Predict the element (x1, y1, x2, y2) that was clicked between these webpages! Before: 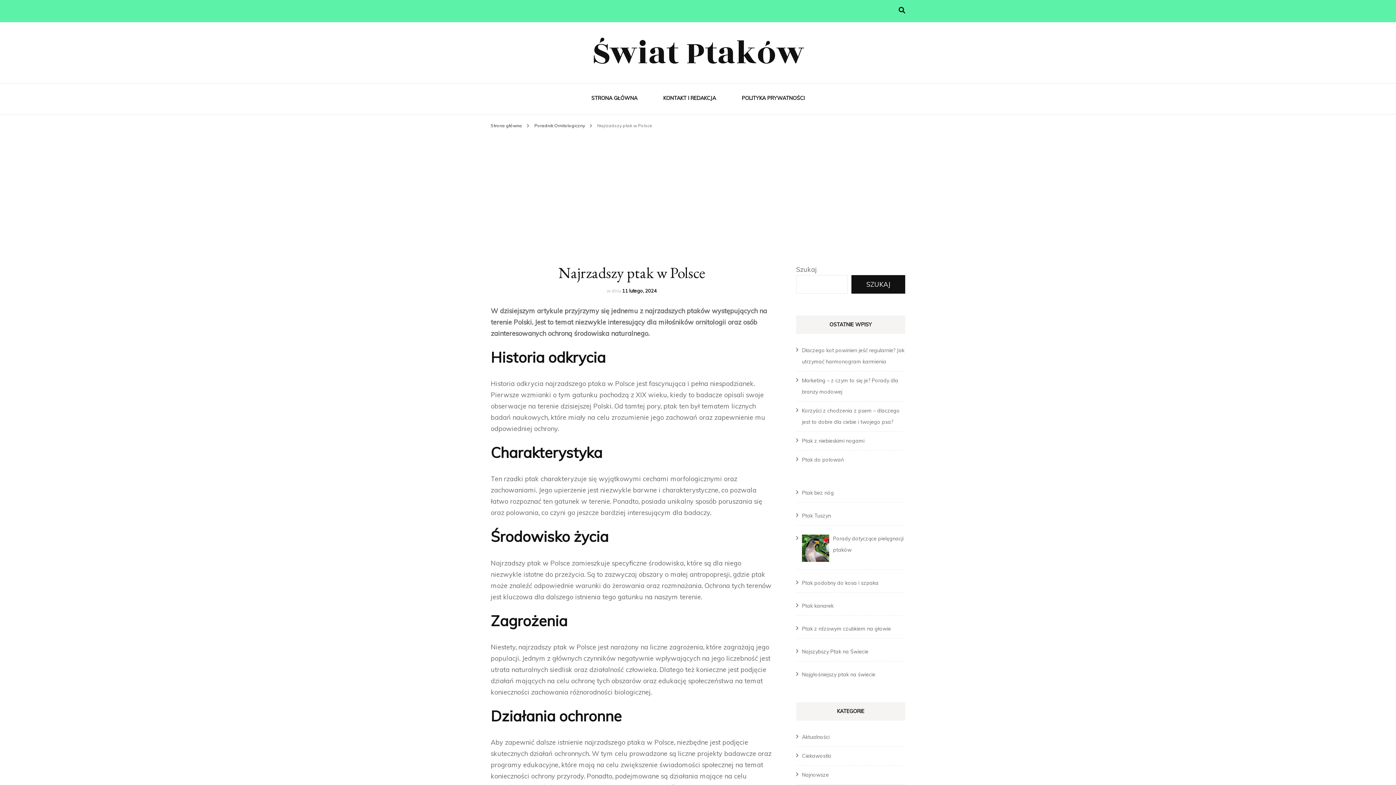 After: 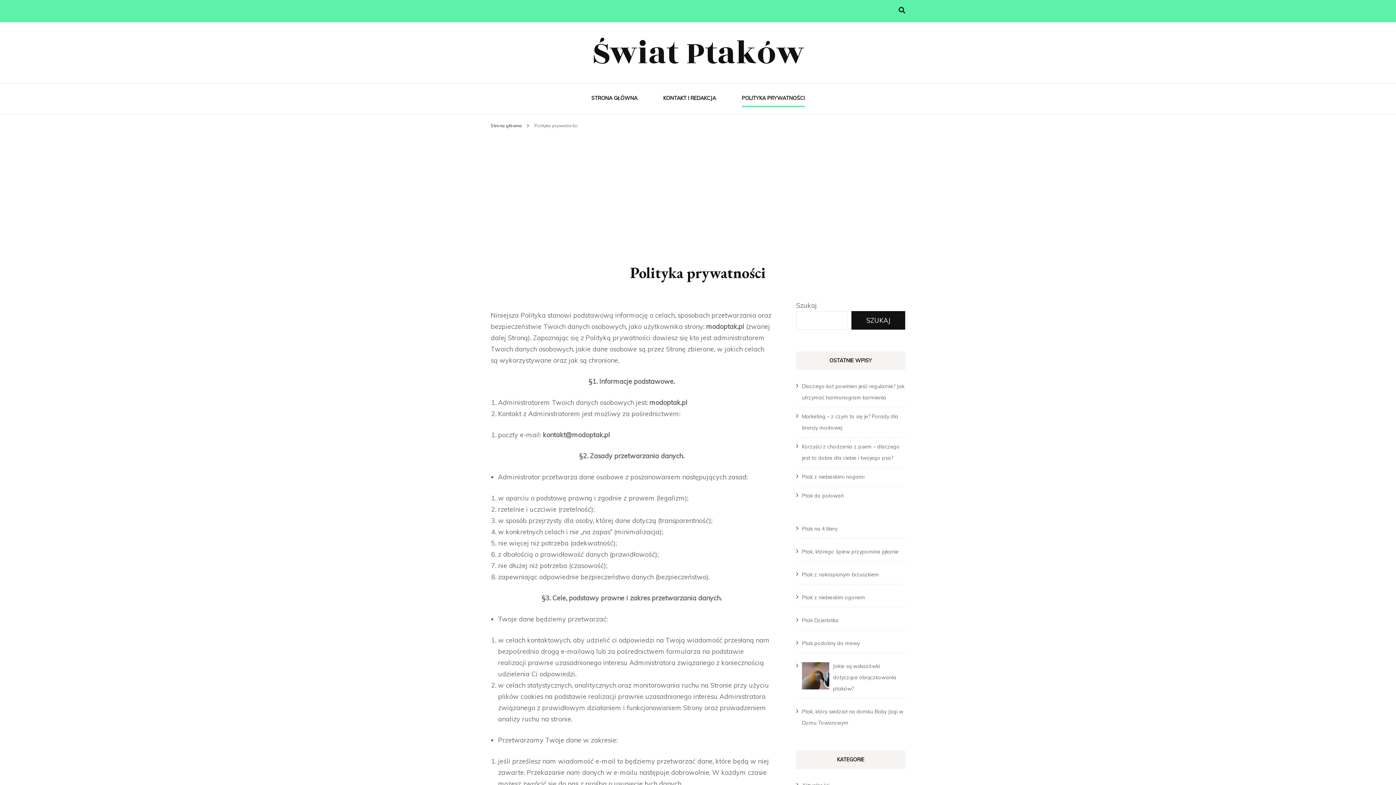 Action: bbox: (742, 92, 804, 105) label: POLITYKA PRYWATNOŚCI